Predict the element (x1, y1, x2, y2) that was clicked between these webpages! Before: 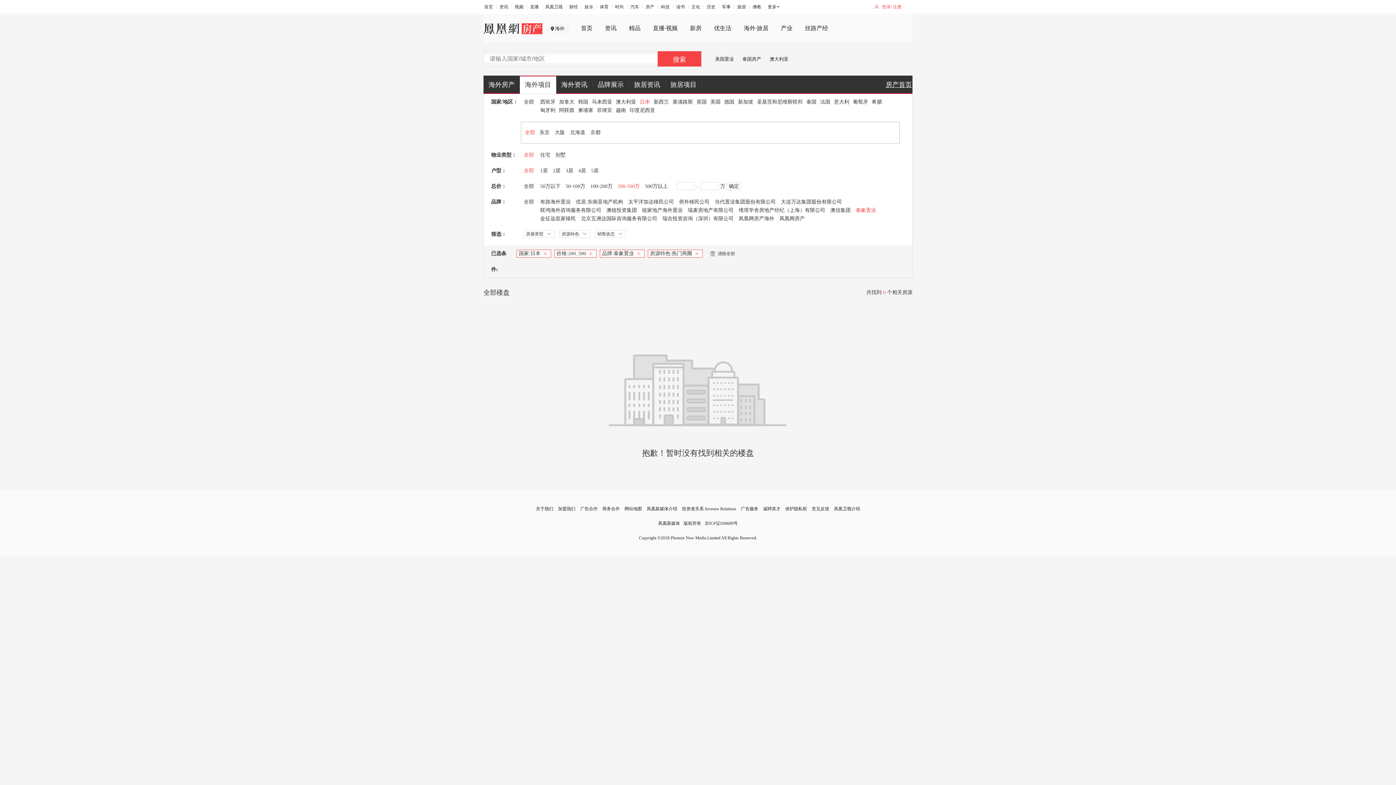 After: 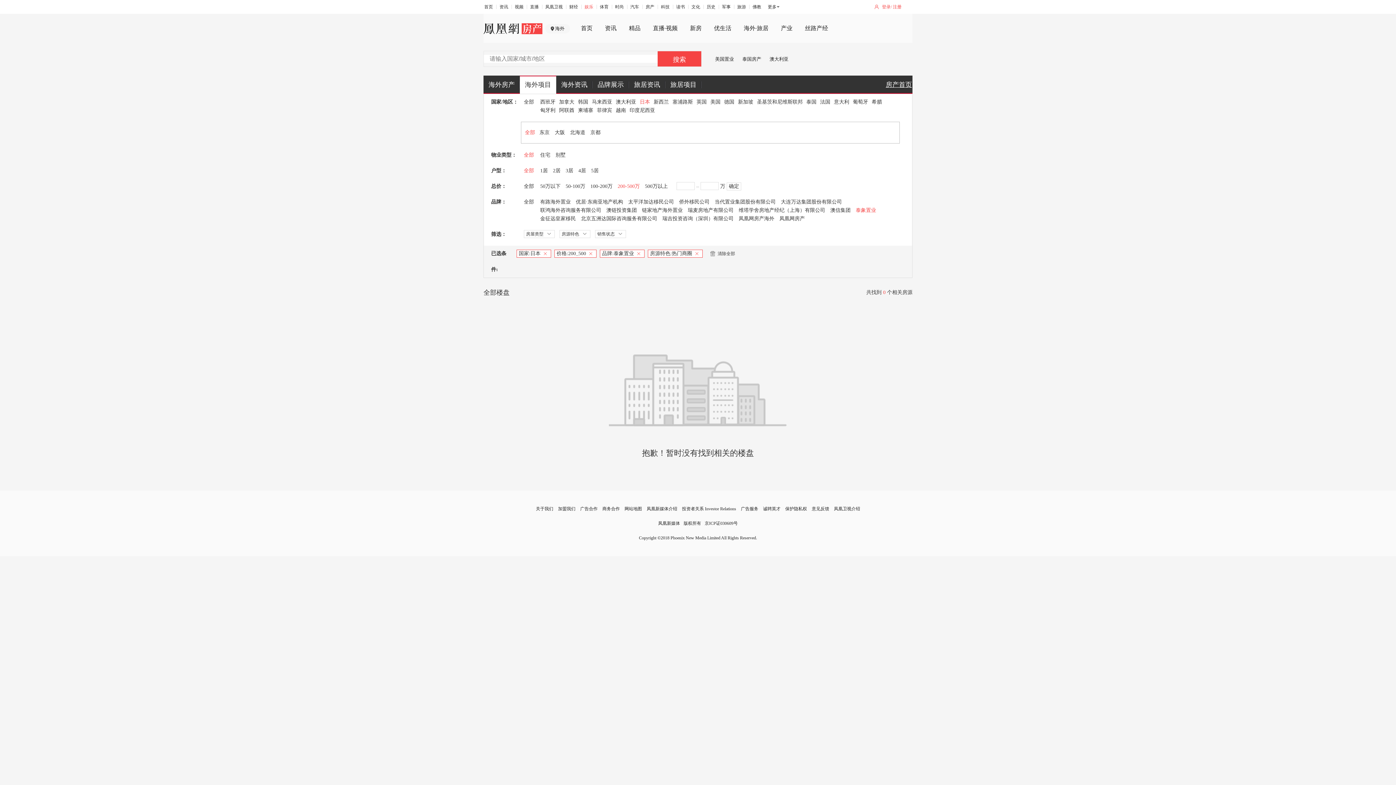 Action: bbox: (584, 4, 593, 9) label: 娱乐